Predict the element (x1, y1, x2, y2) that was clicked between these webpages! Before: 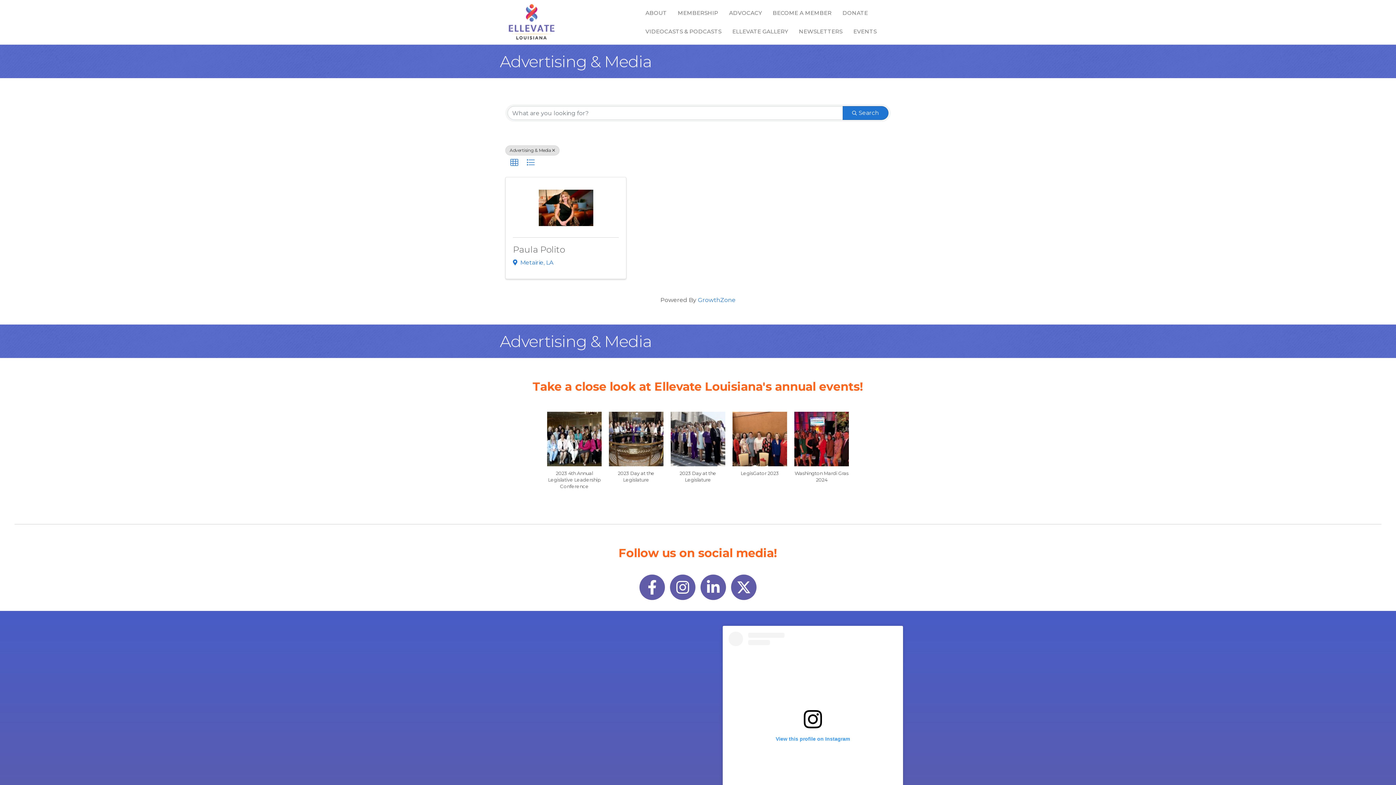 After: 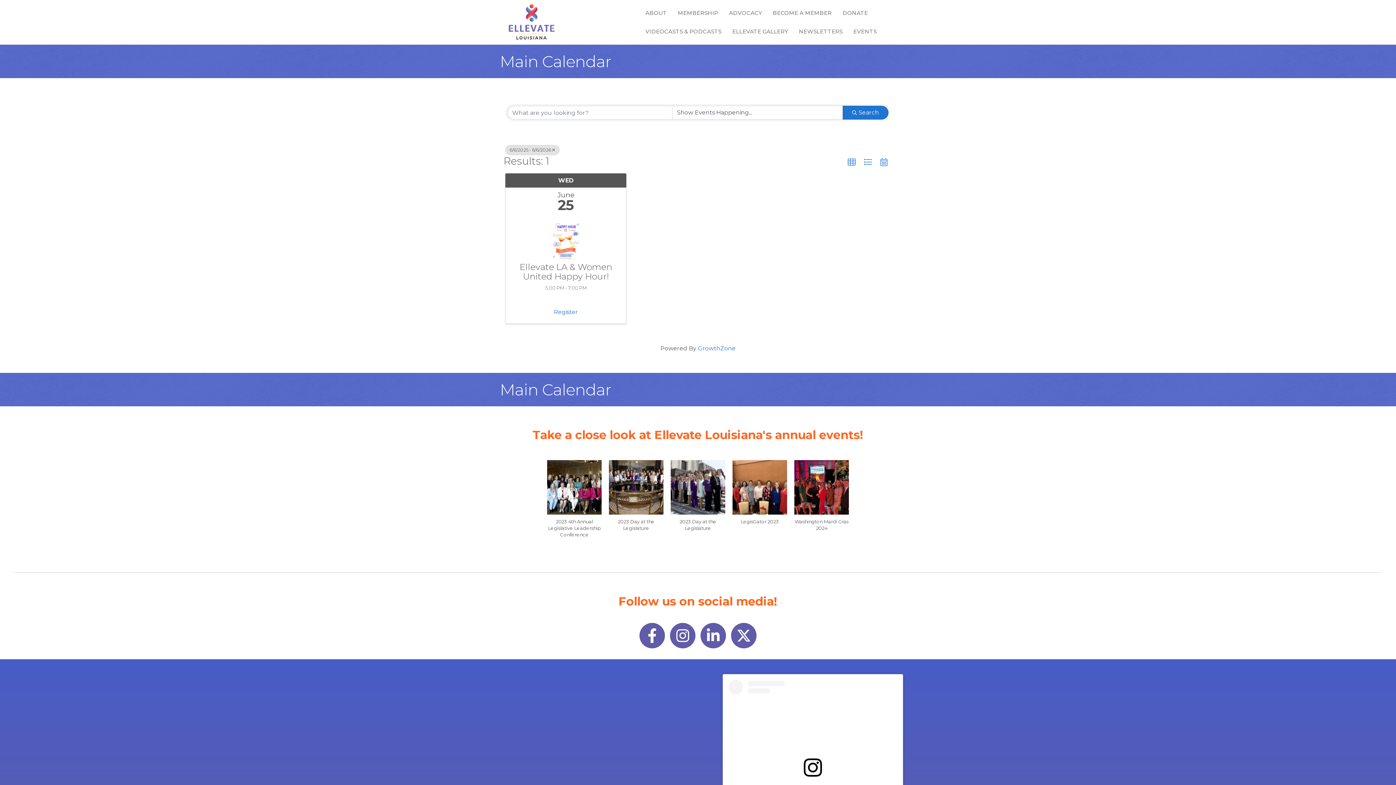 Action: bbox: (848, 22, 882, 40) label: EVENTS